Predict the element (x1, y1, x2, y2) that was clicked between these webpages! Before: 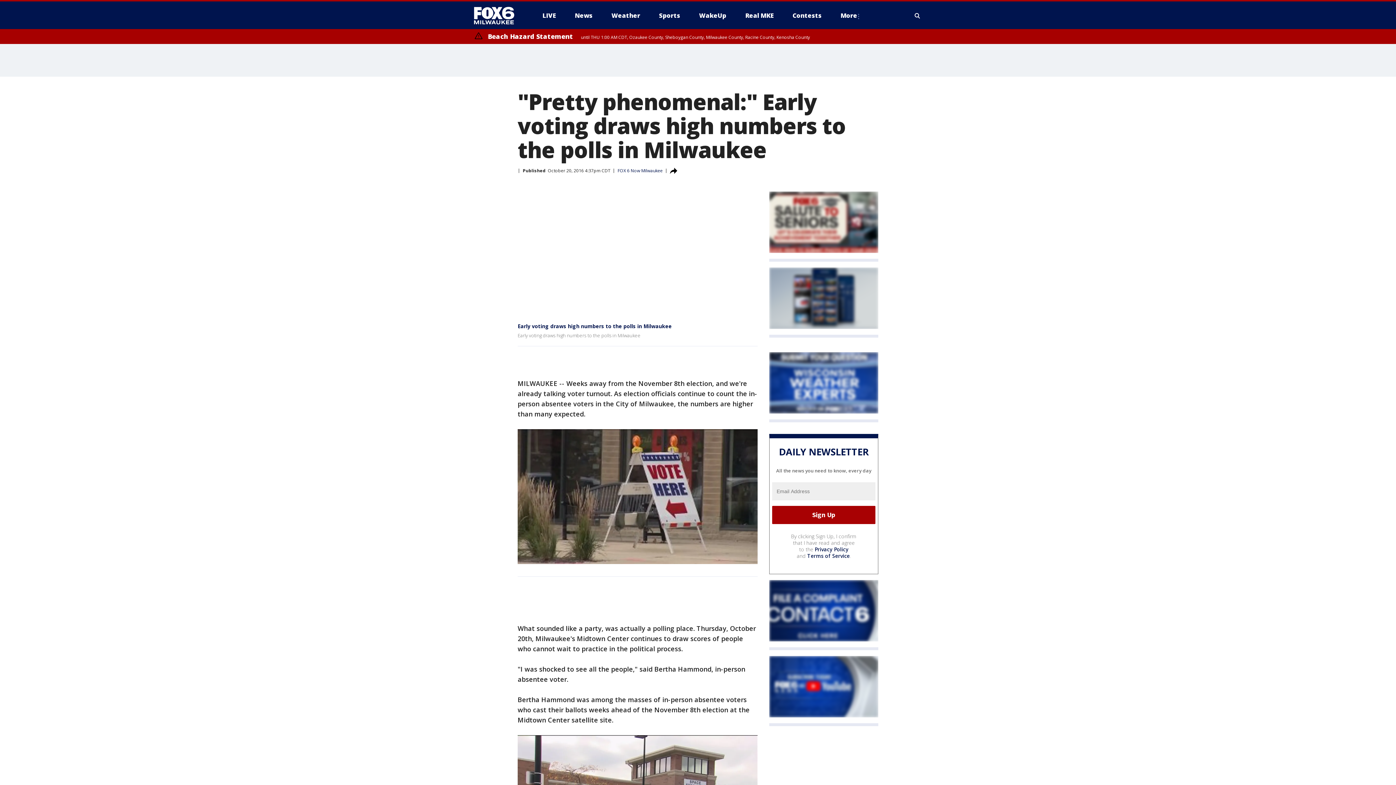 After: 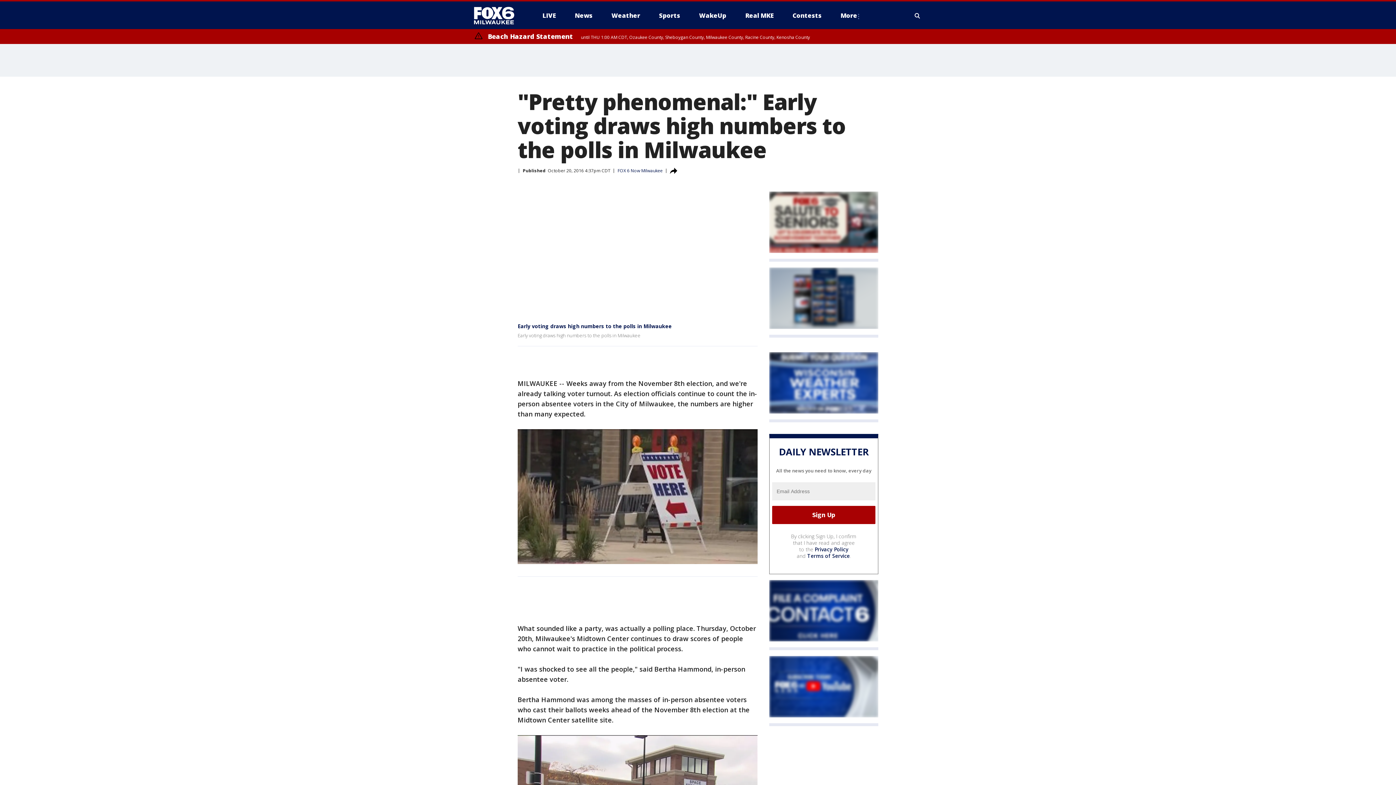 Action: bbox: (769, 191, 878, 253)